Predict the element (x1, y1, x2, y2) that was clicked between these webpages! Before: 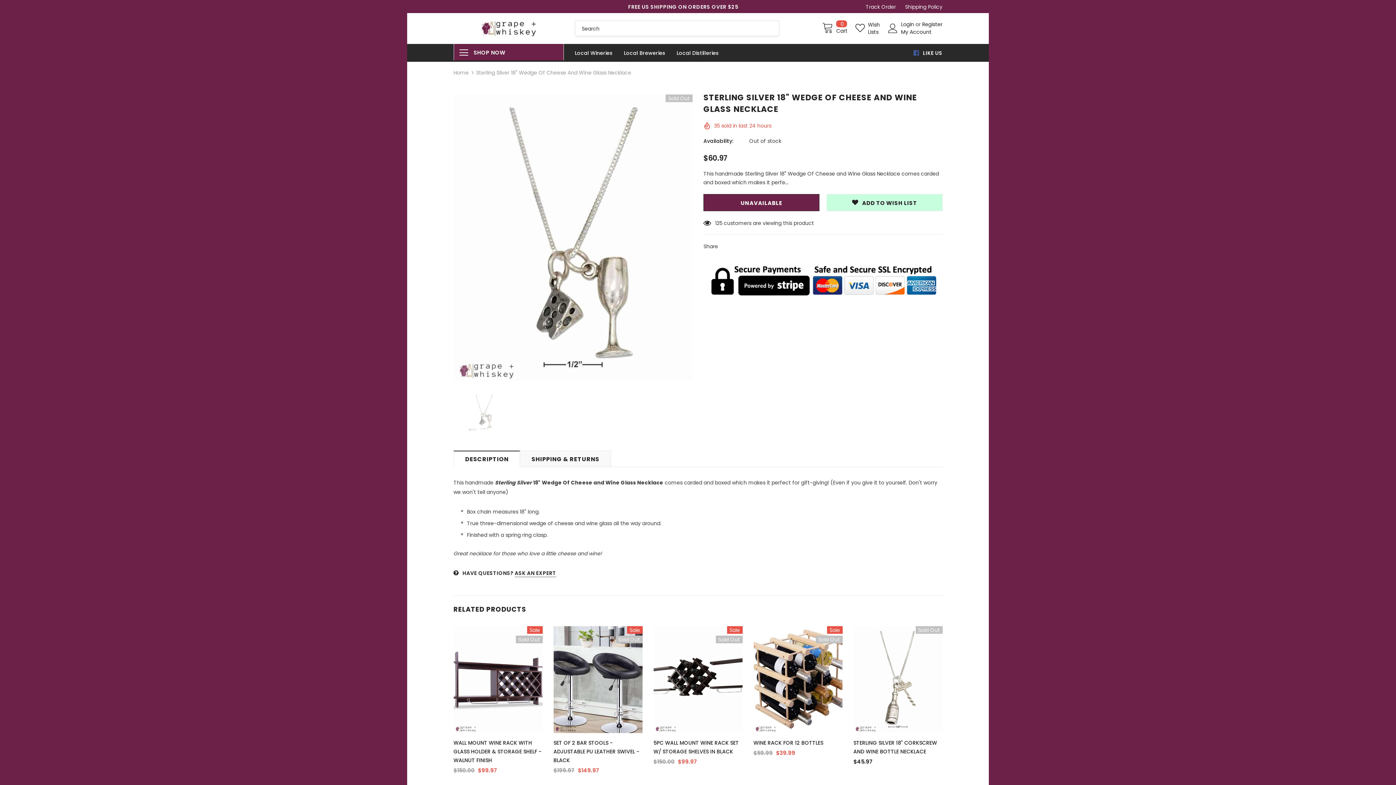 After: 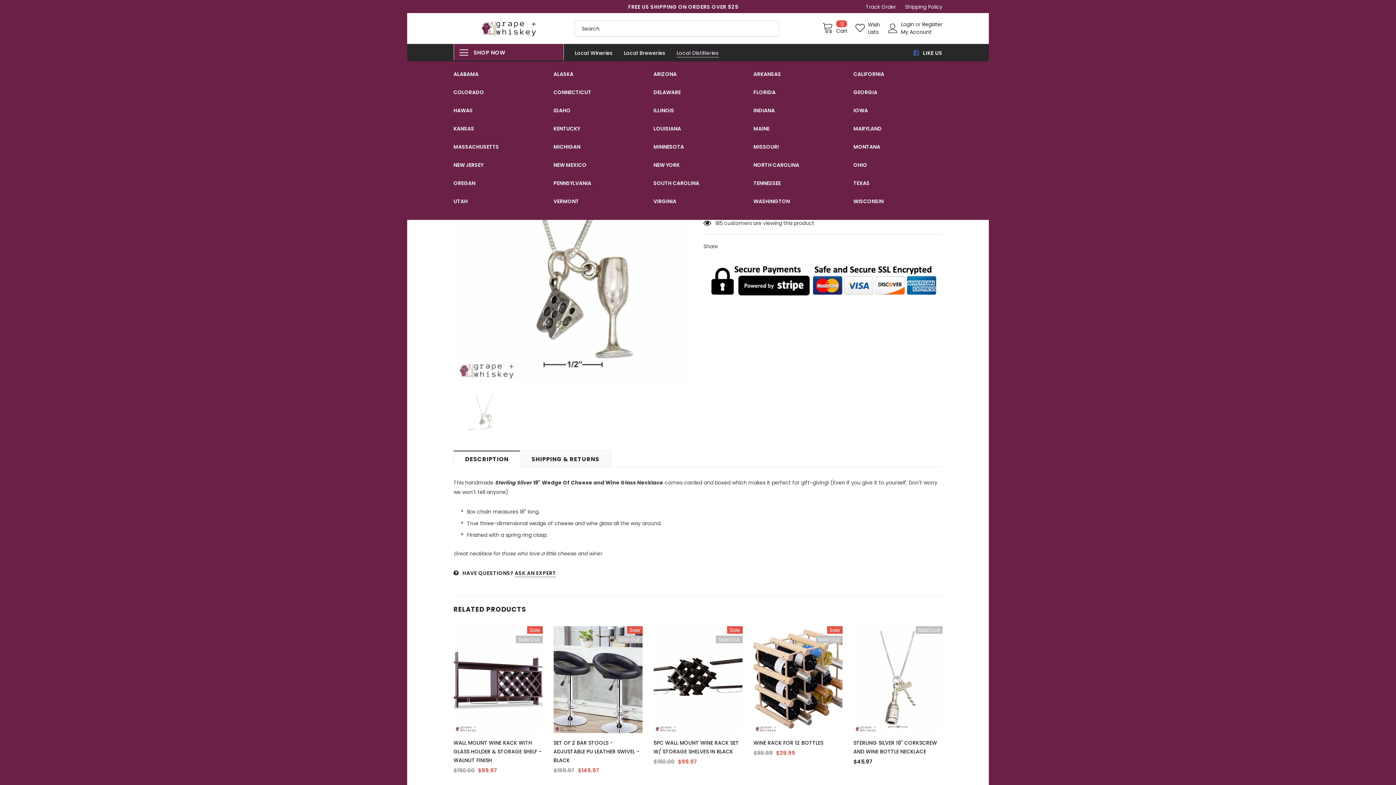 Action: label: Local Distilleries bbox: (676, 44, 719, 61)